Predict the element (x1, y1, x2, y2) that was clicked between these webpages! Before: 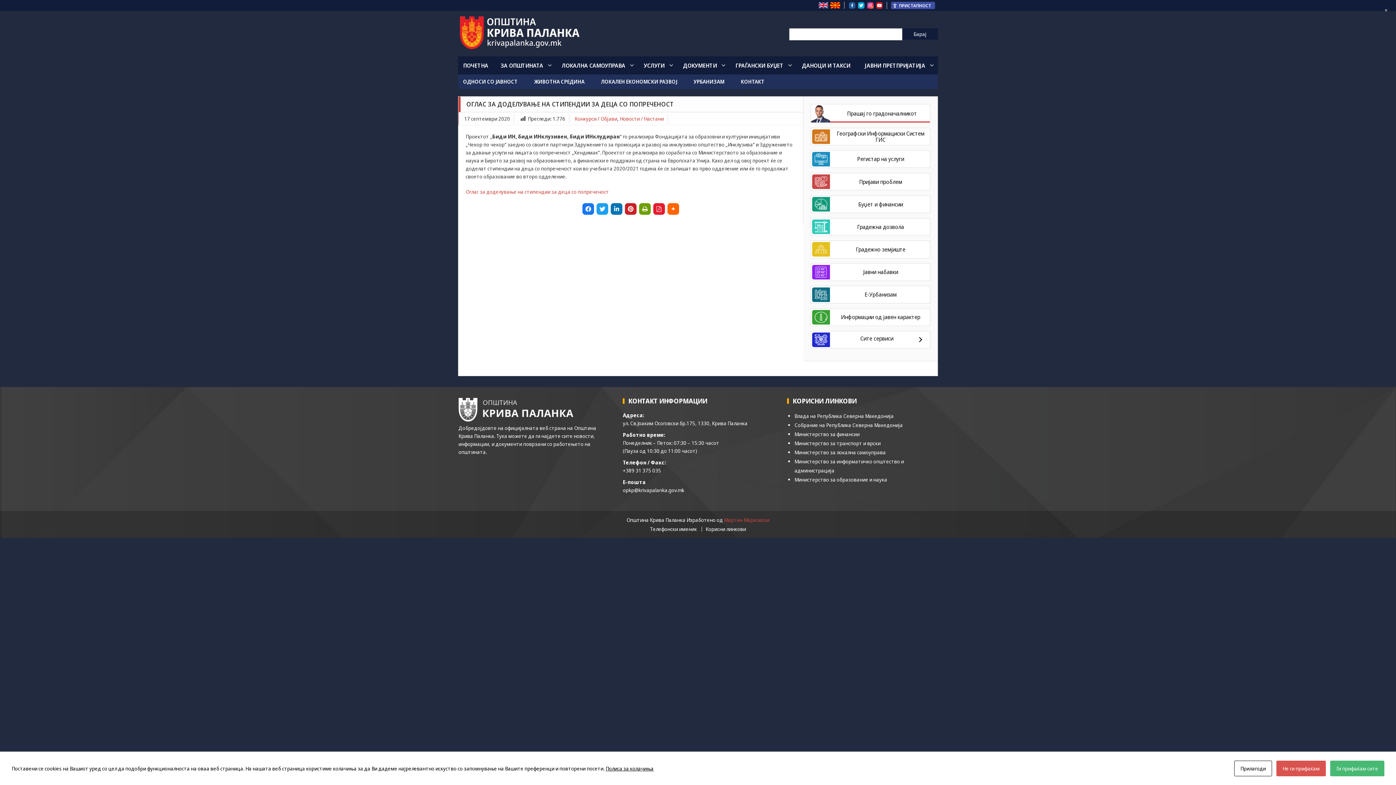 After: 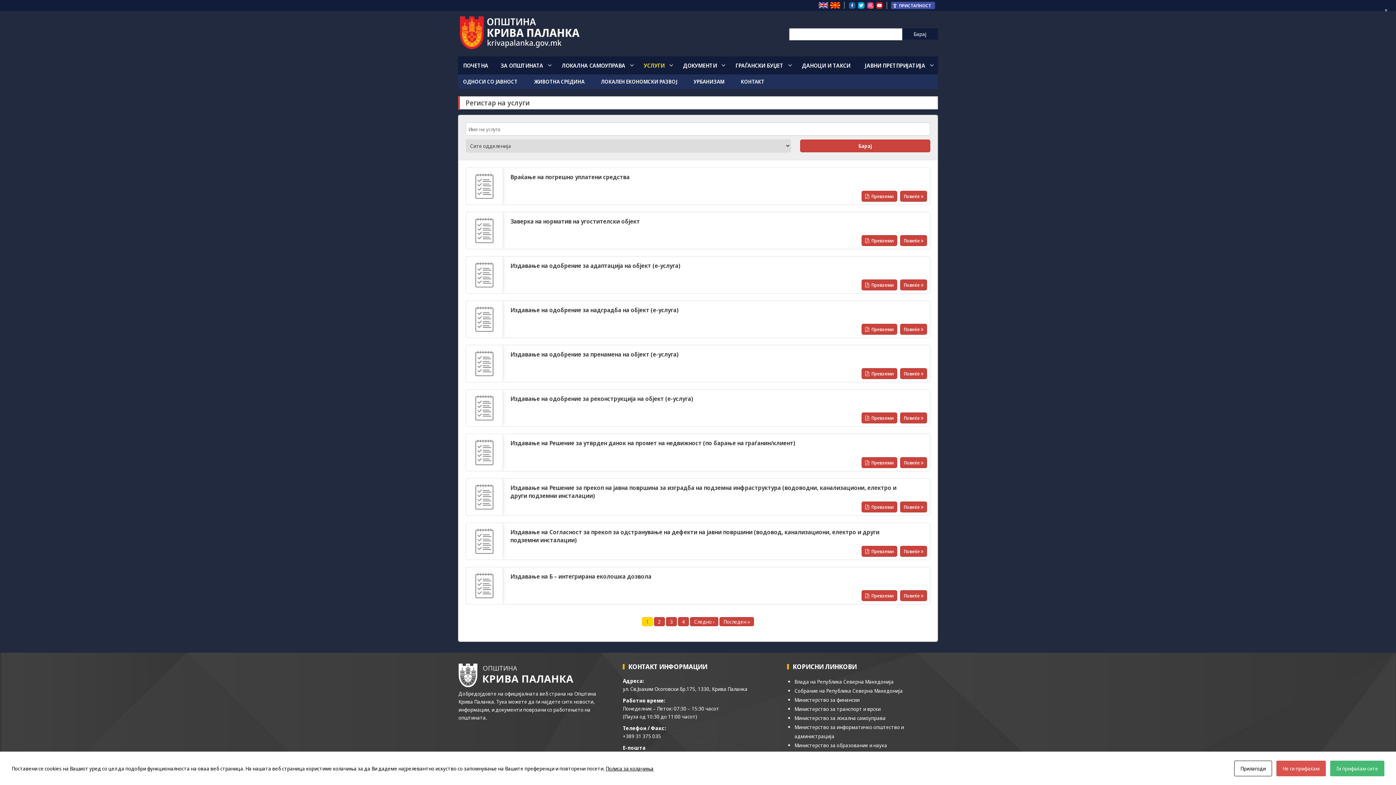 Action: bbox: (811, 150, 930, 167) label: Регистар на услуги